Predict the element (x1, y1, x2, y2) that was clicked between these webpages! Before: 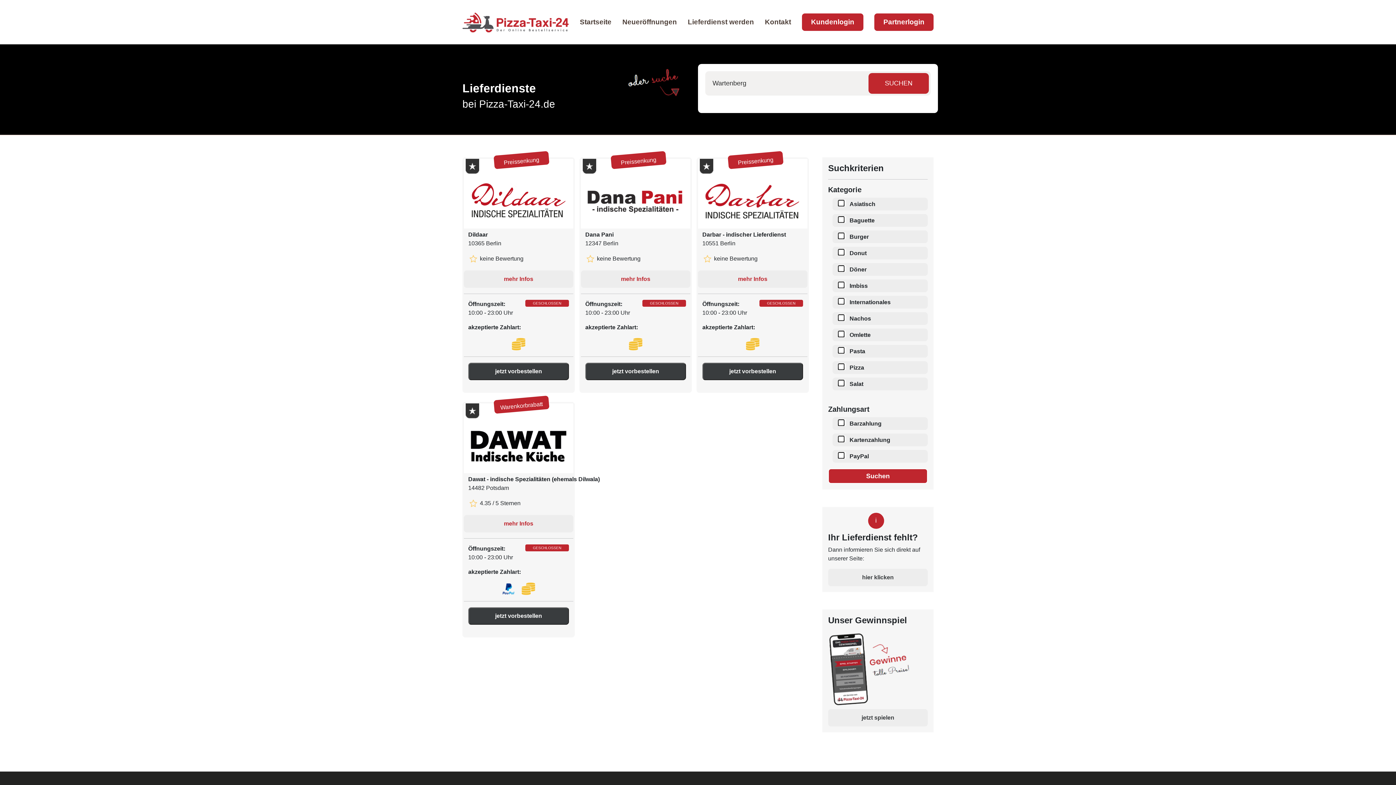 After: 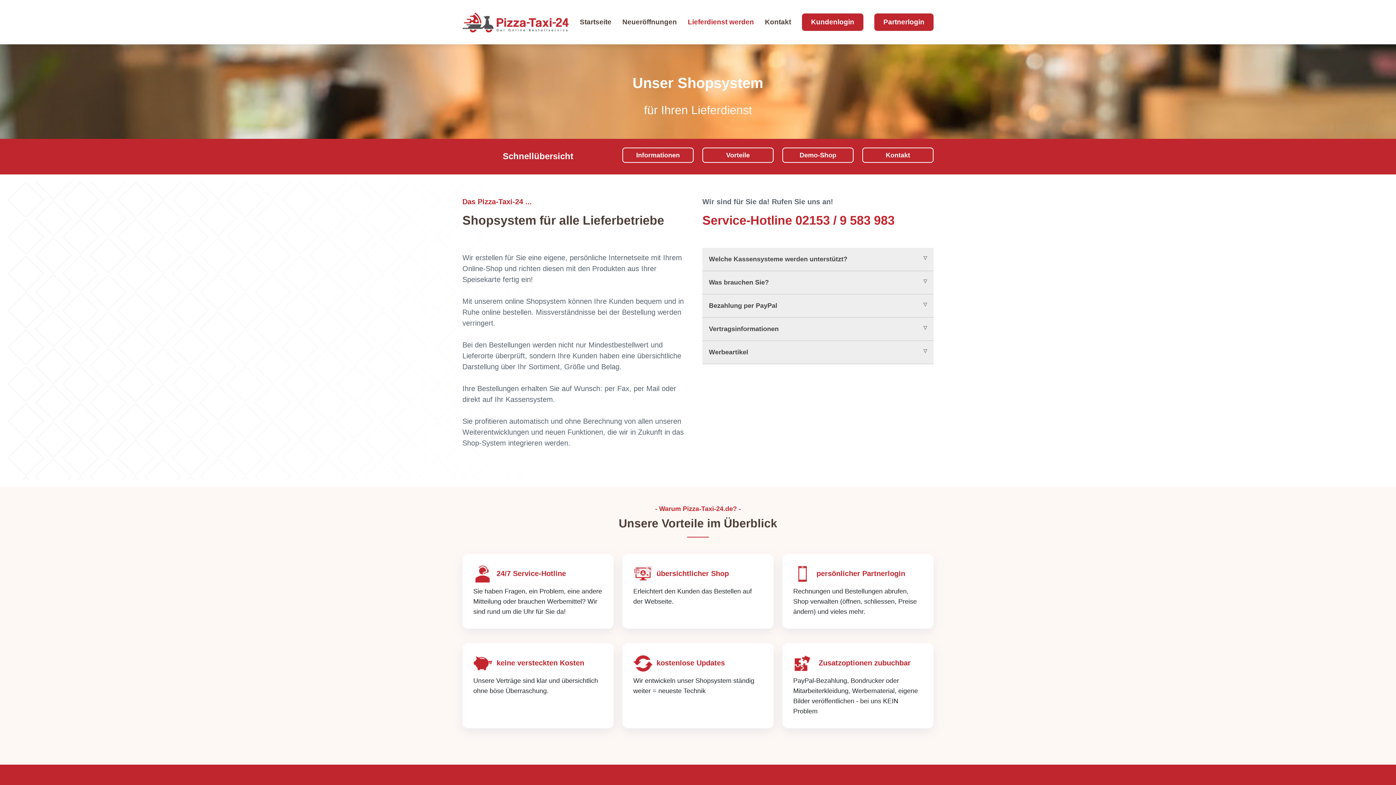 Action: bbox: (828, 574, 928, 580) label: hier klicken